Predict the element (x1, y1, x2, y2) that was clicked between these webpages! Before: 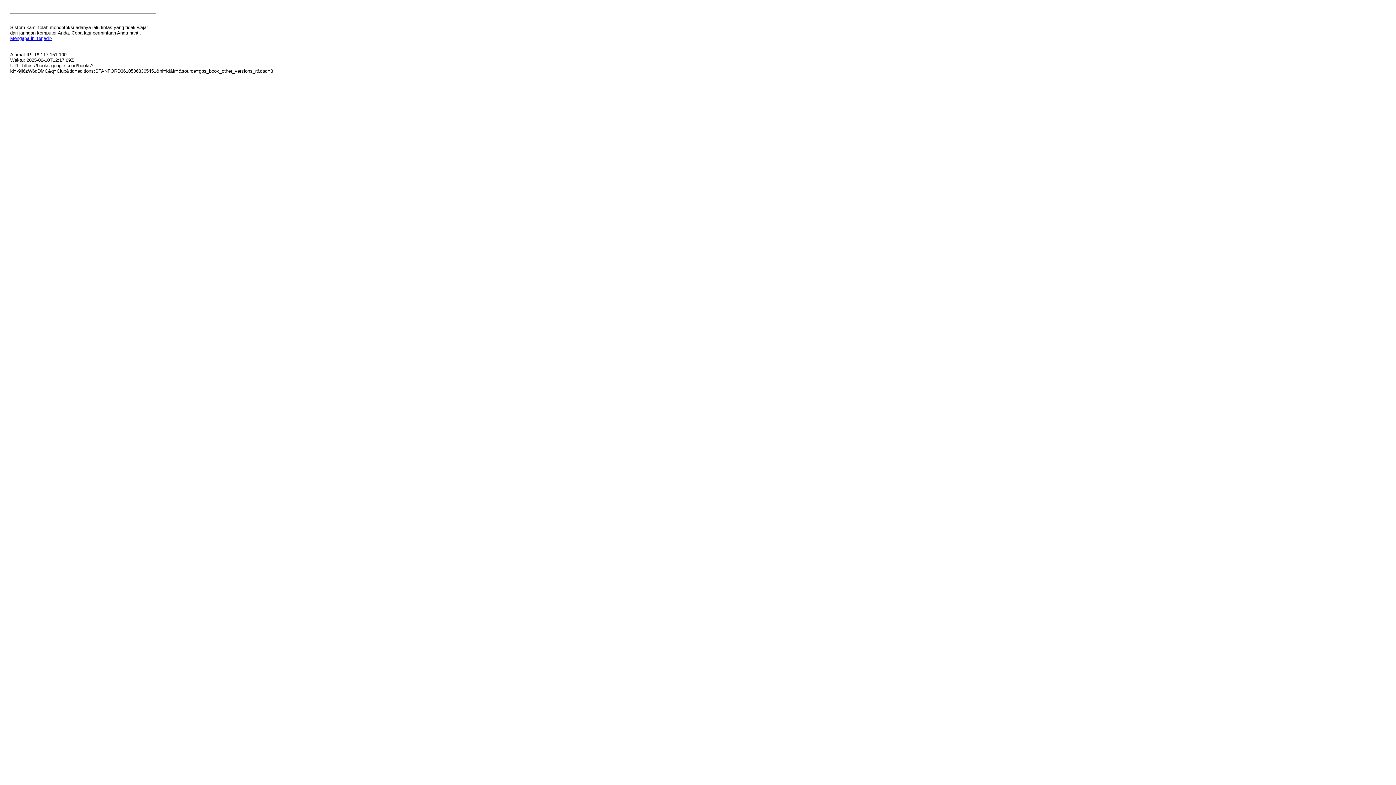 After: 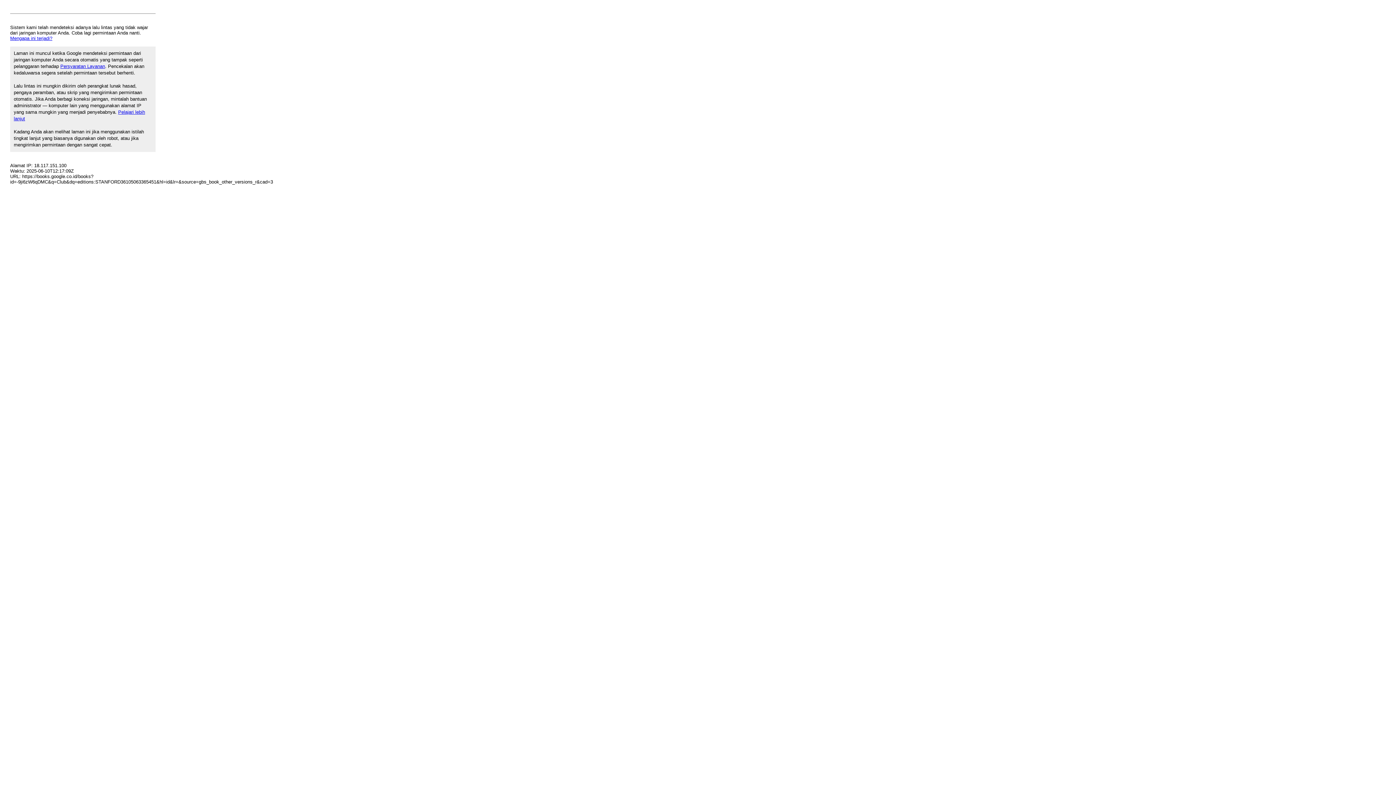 Action: label: Mengapa ini terjadi? bbox: (10, 35, 52, 41)